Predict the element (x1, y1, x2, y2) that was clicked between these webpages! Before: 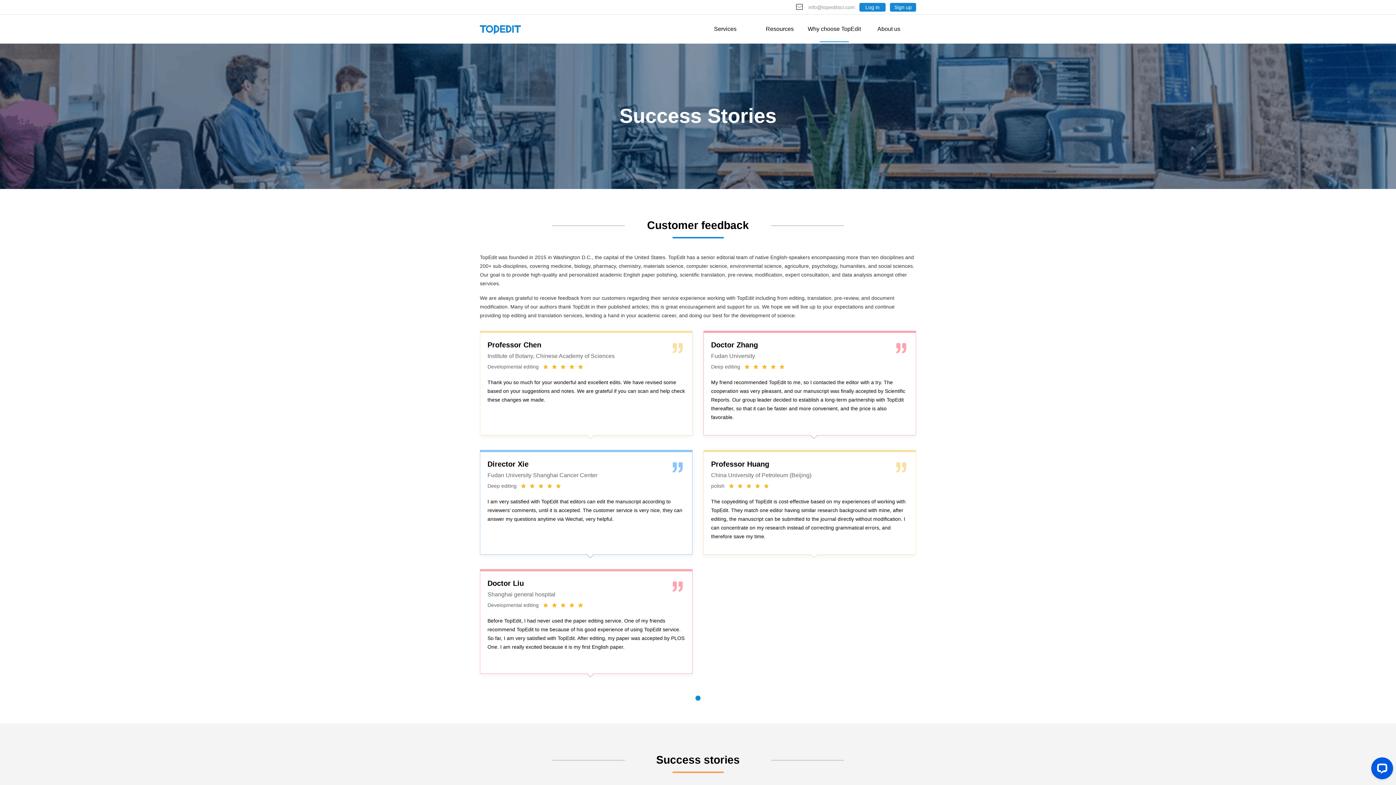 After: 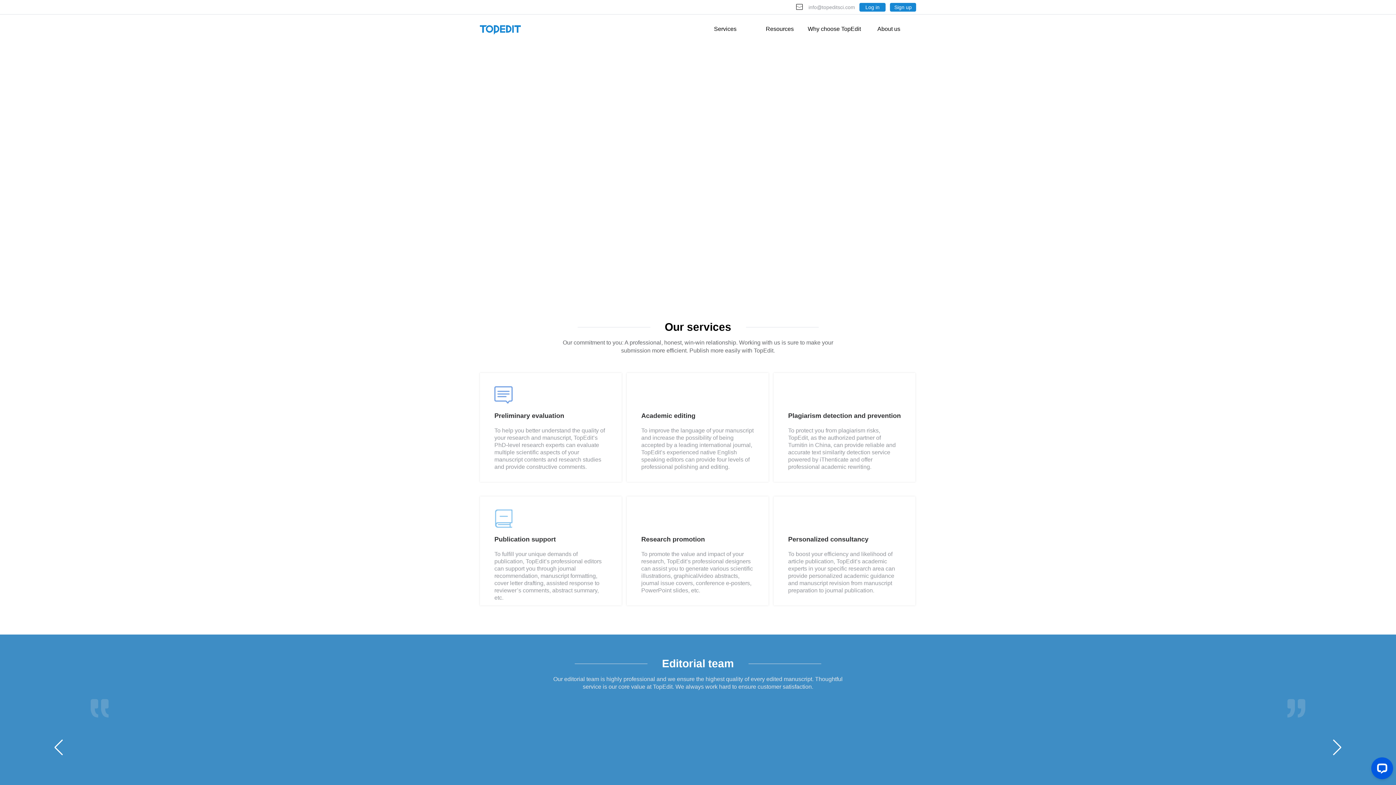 Action: bbox: (480, 14, 521, 43)